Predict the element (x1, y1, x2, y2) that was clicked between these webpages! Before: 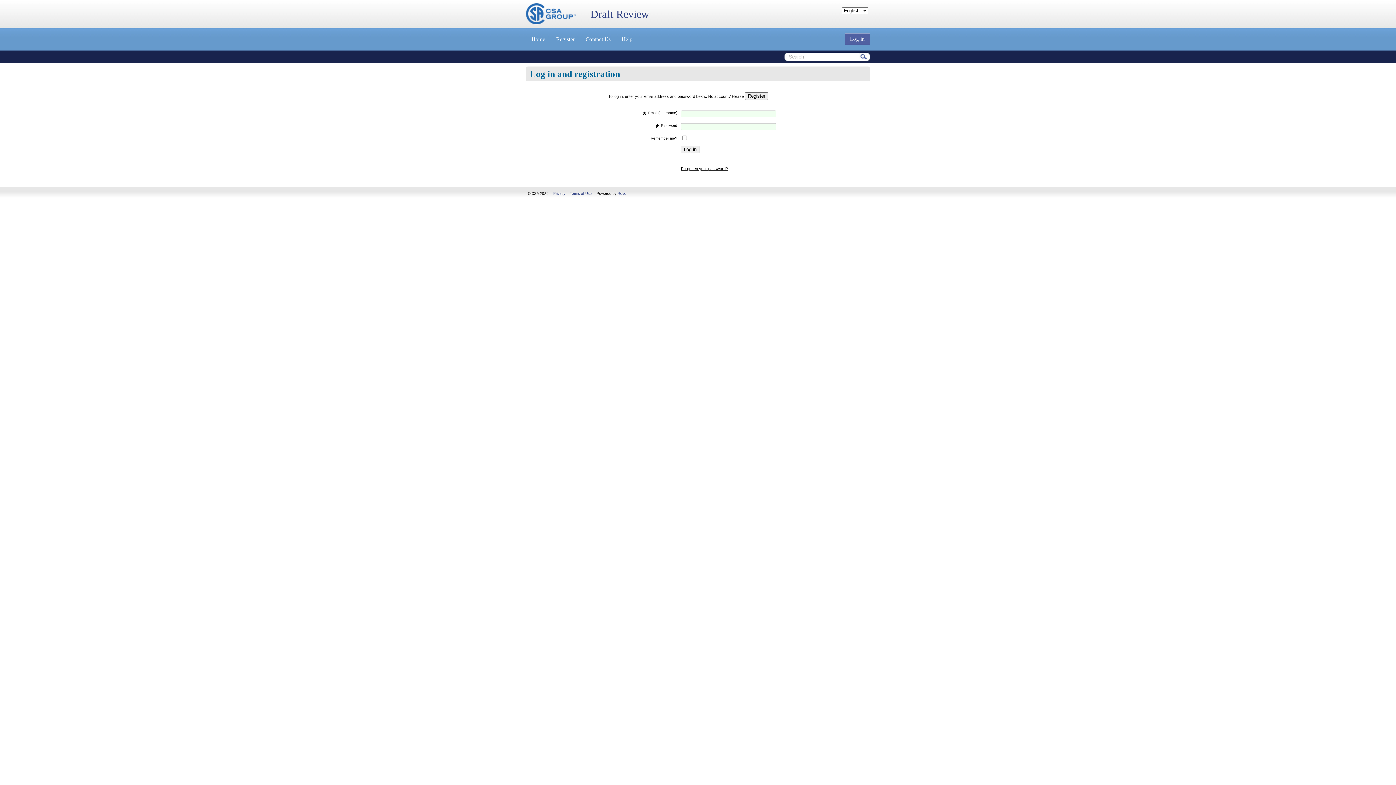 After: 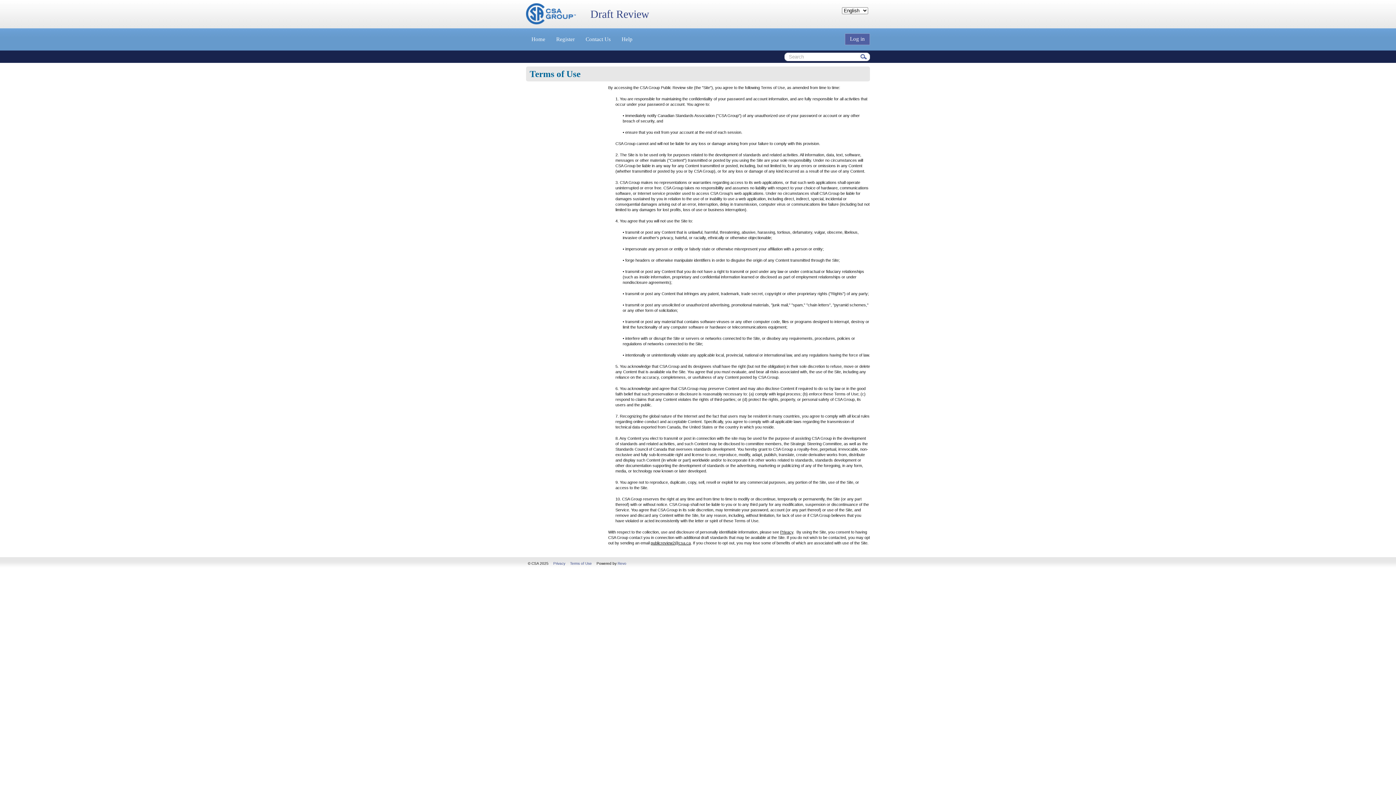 Action: bbox: (570, 191, 592, 195) label: Terms of Use